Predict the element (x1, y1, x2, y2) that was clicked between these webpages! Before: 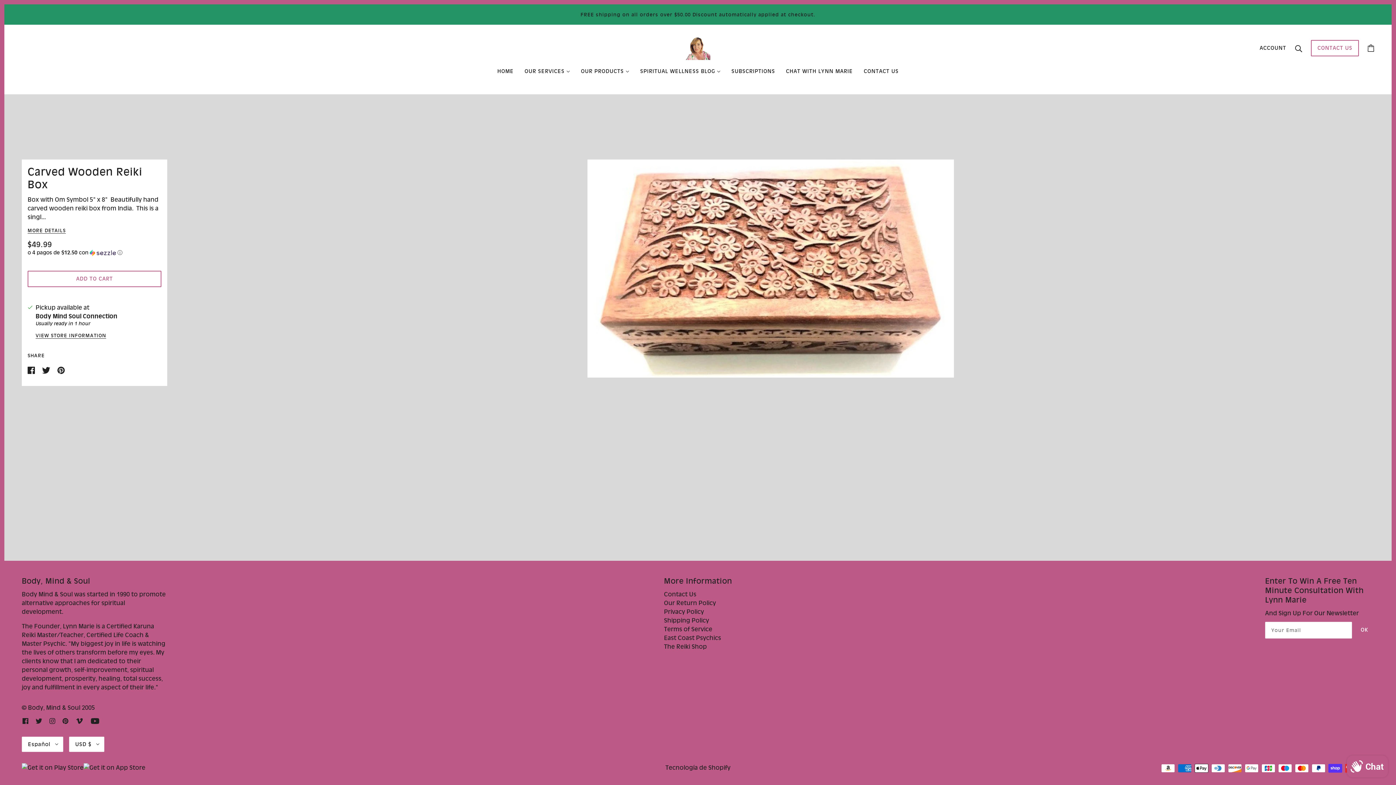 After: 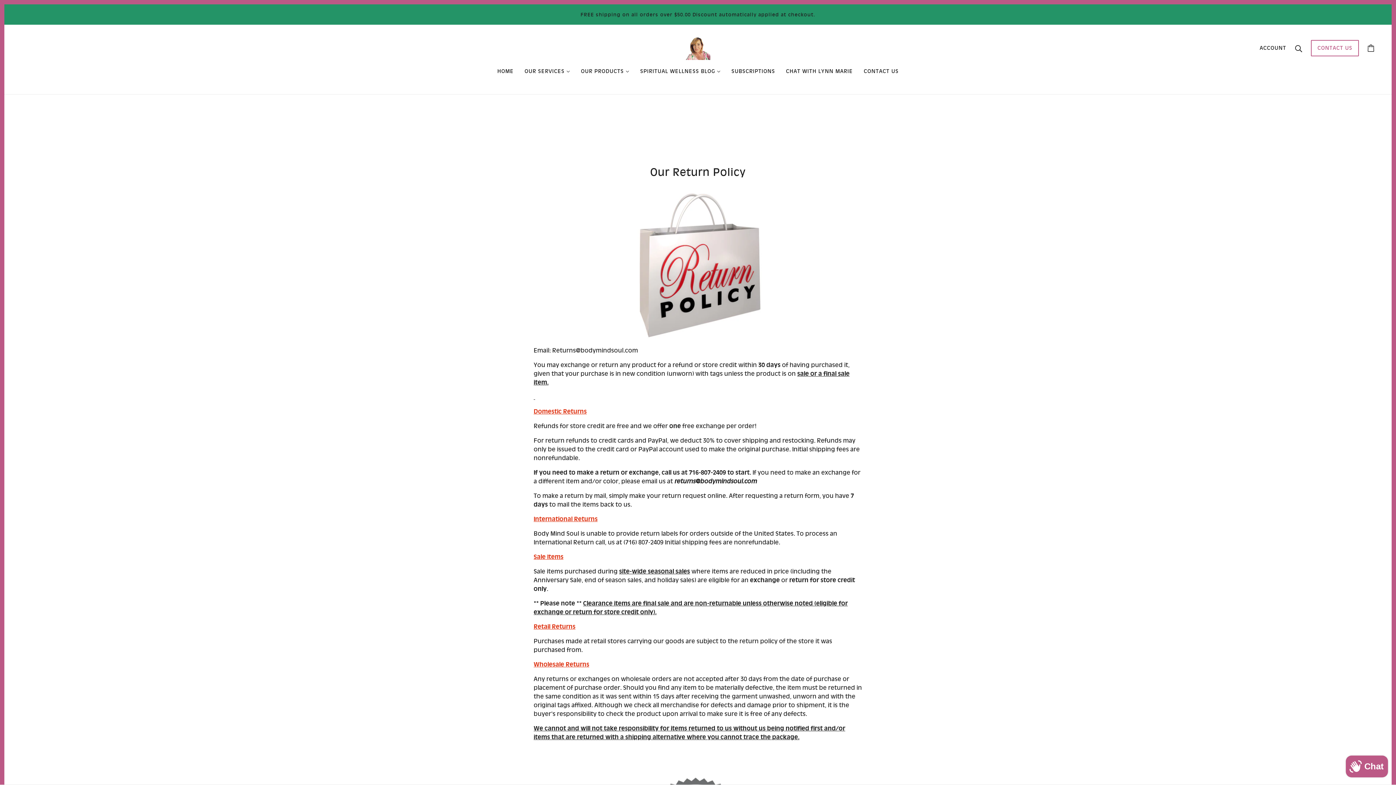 Action: label: Our Return Policy bbox: (664, 599, 716, 606)